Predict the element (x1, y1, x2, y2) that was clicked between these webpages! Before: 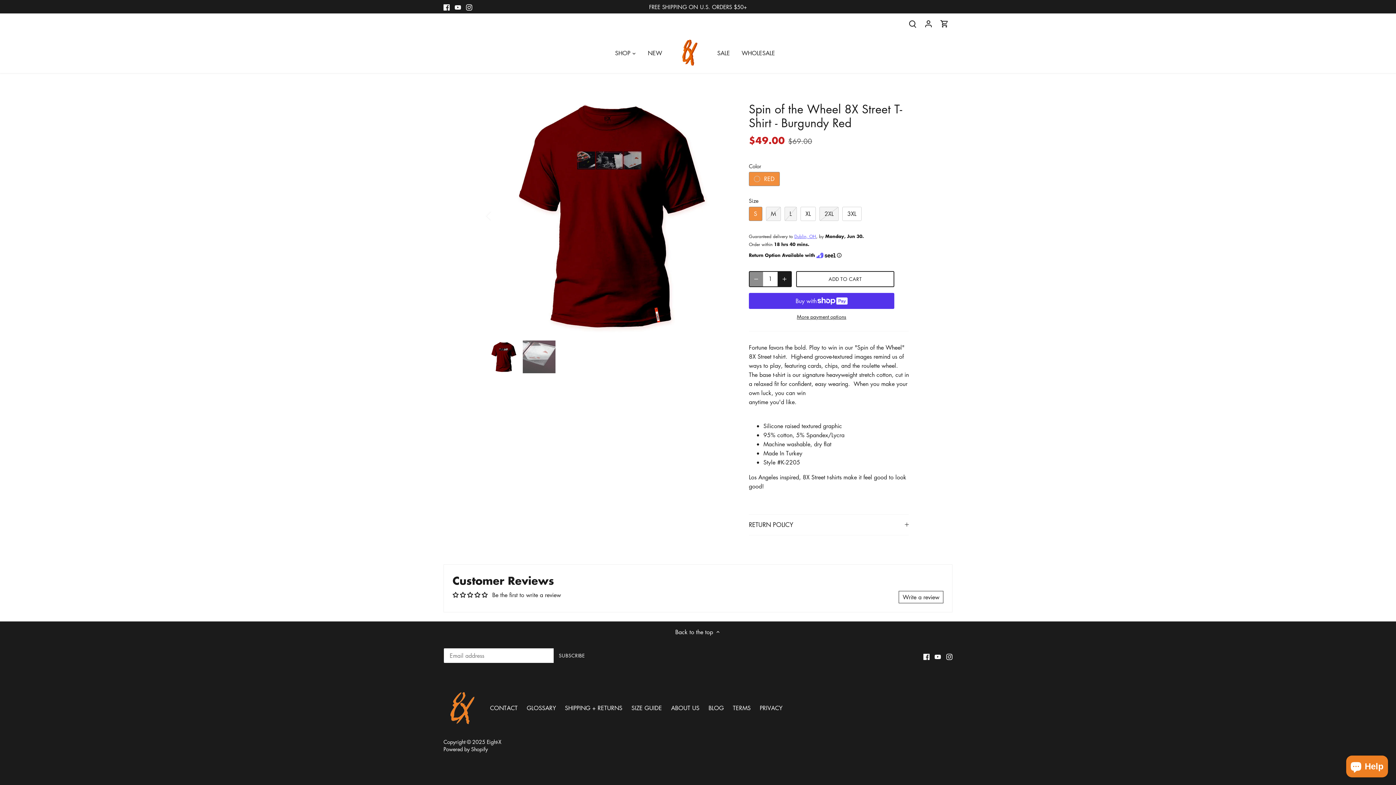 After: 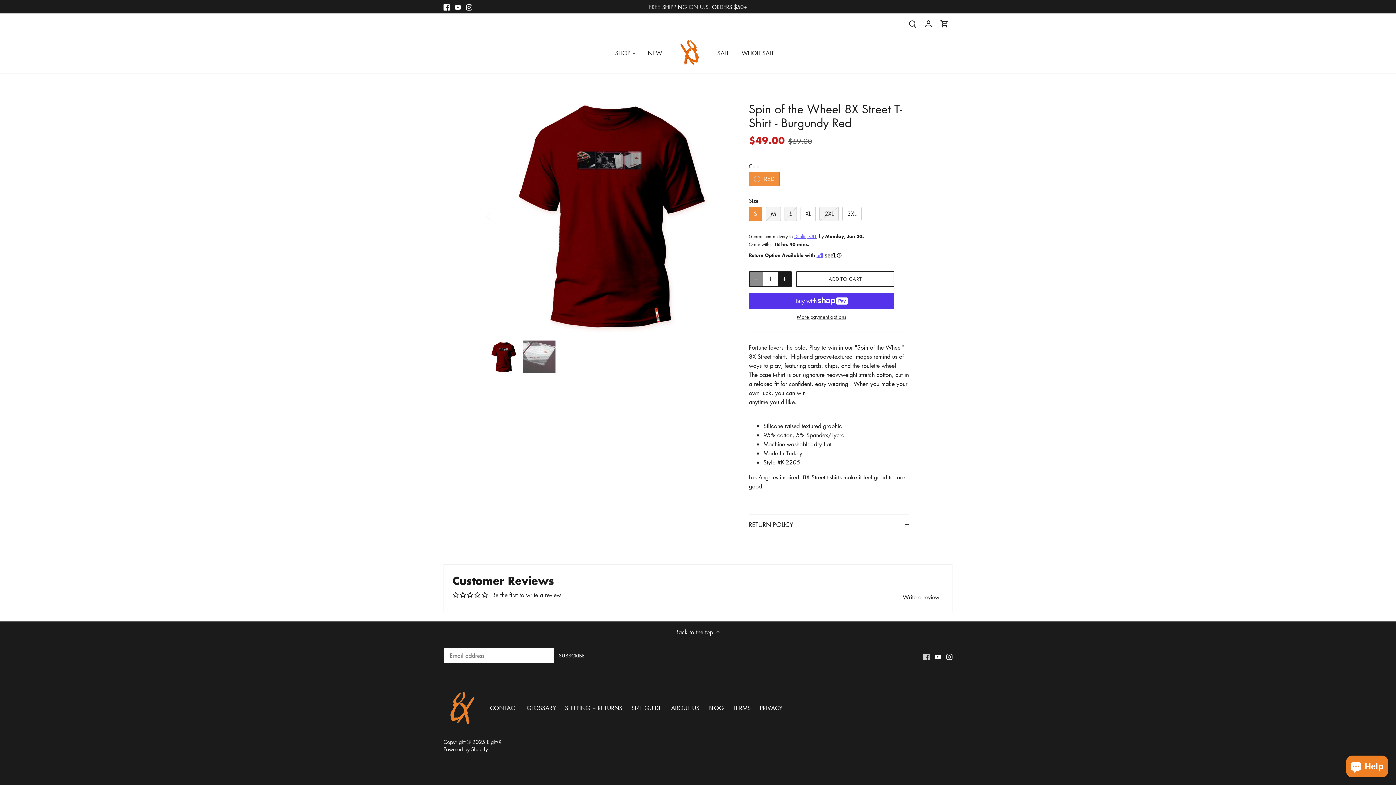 Action: label: Facebook bbox: (923, 641, 929, 649)